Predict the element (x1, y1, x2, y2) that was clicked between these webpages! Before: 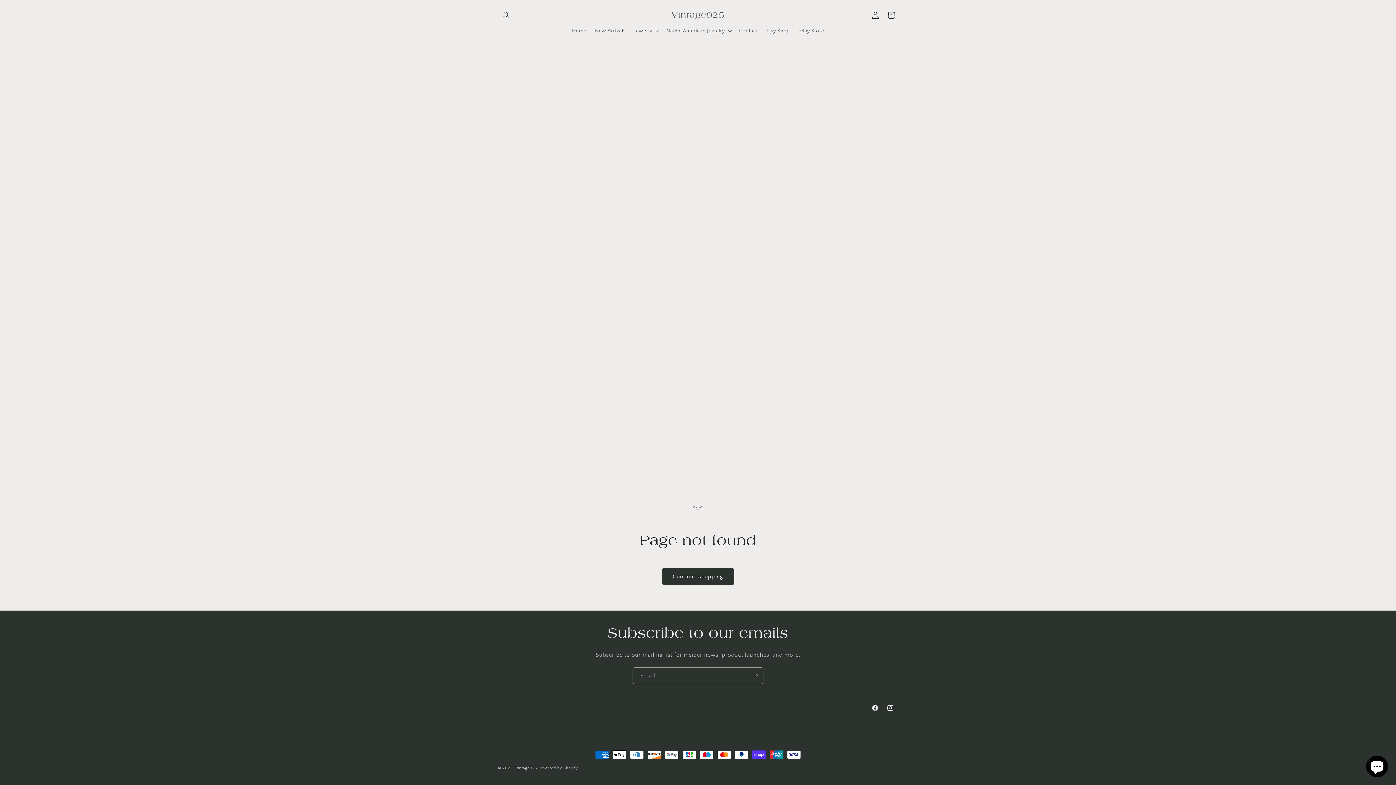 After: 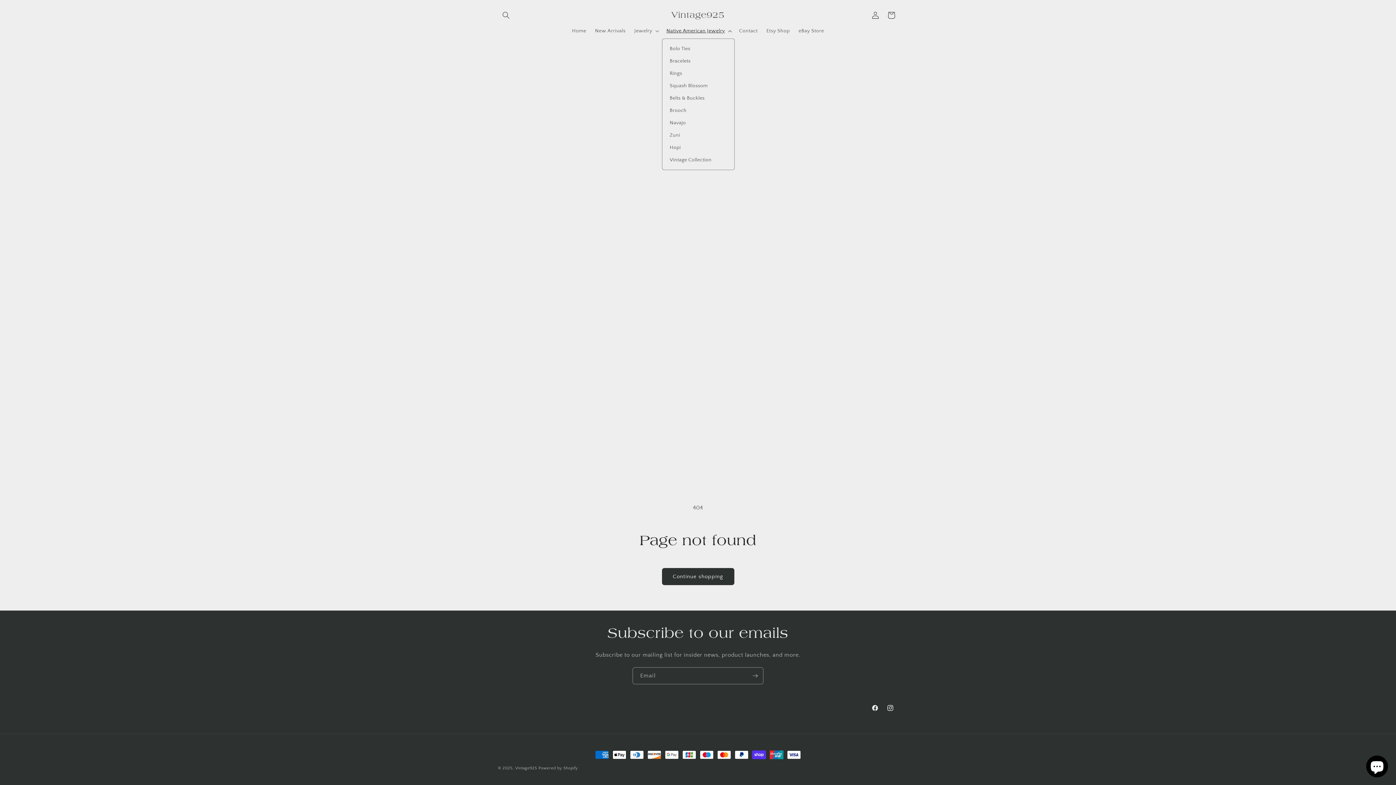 Action: bbox: (662, 23, 734, 38) label: Native American Jewelry